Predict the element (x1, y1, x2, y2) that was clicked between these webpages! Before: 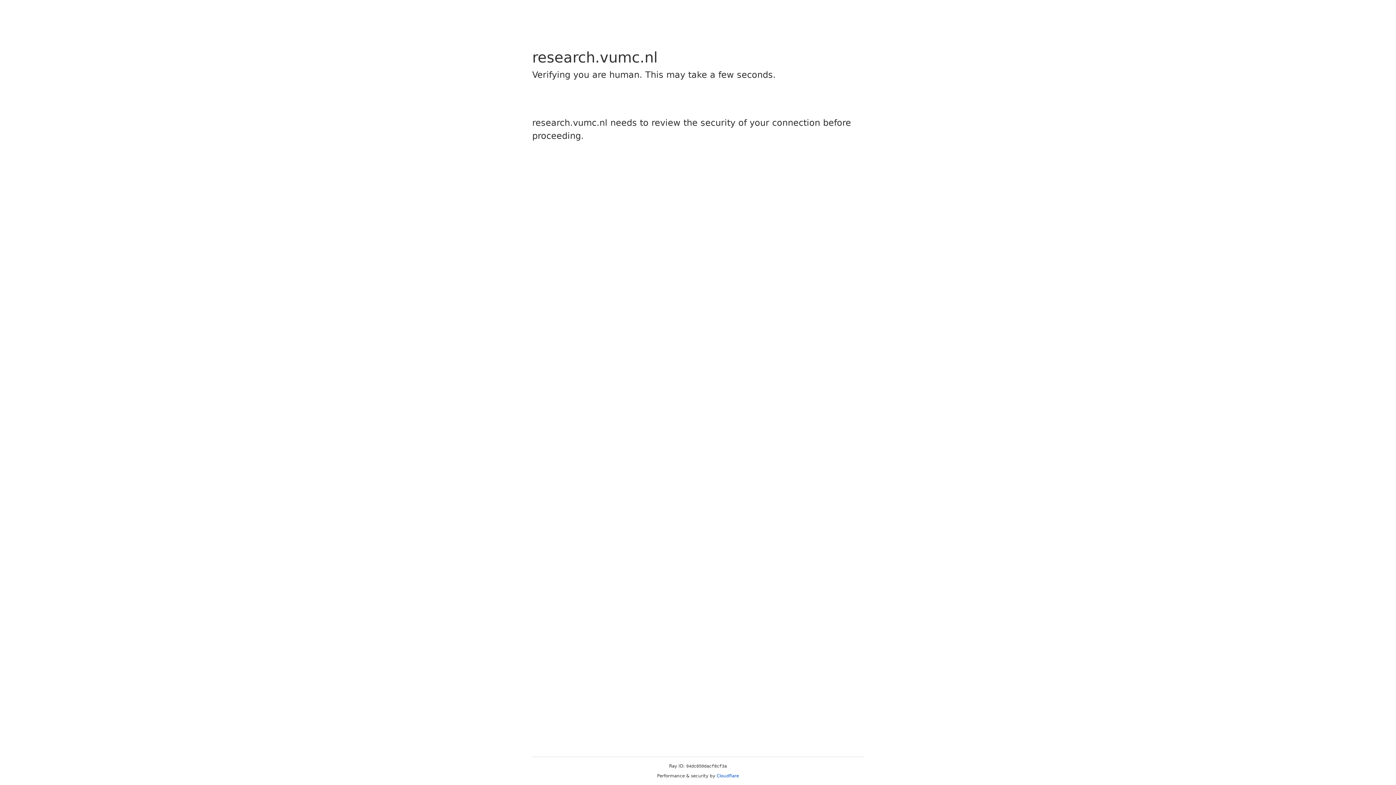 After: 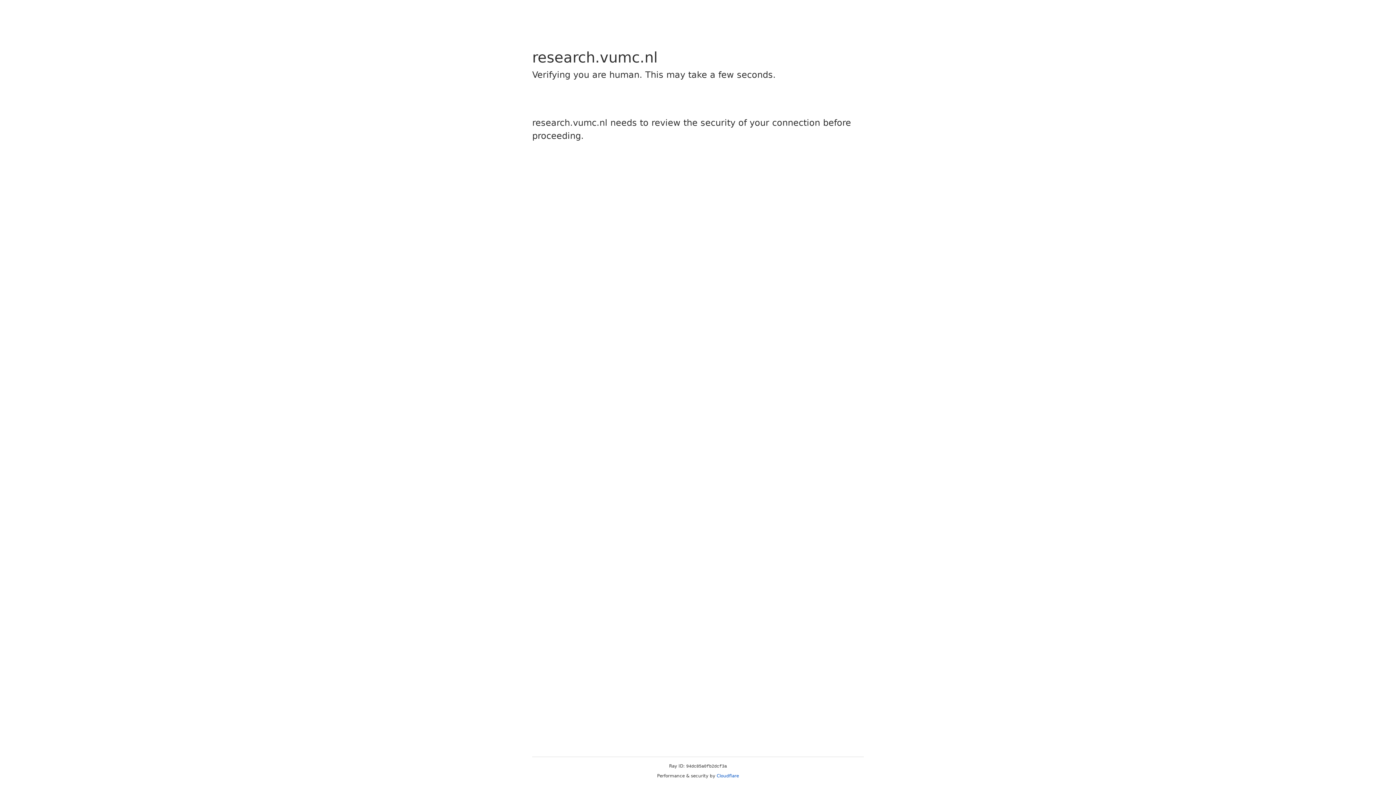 Action: bbox: (716, 773, 739, 778) label: Cloudflare